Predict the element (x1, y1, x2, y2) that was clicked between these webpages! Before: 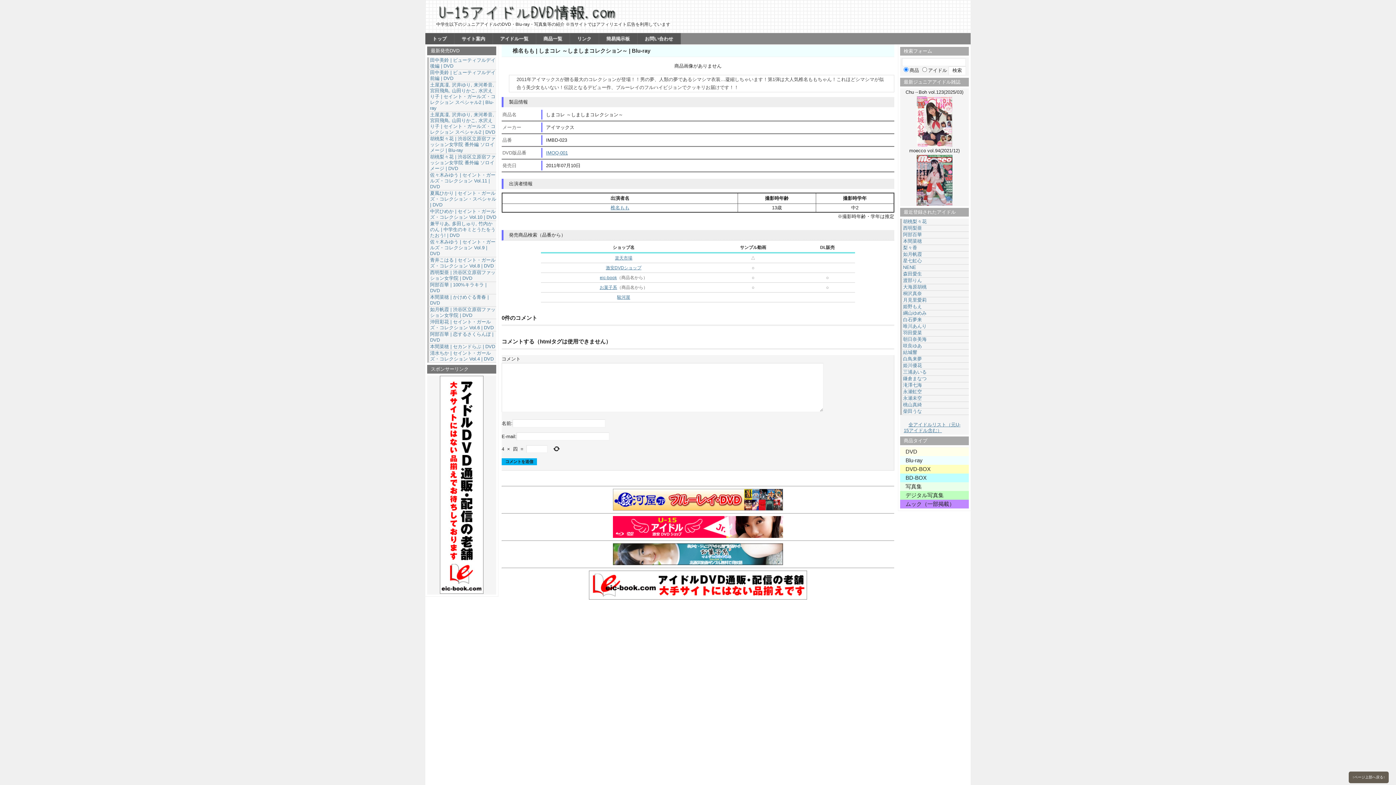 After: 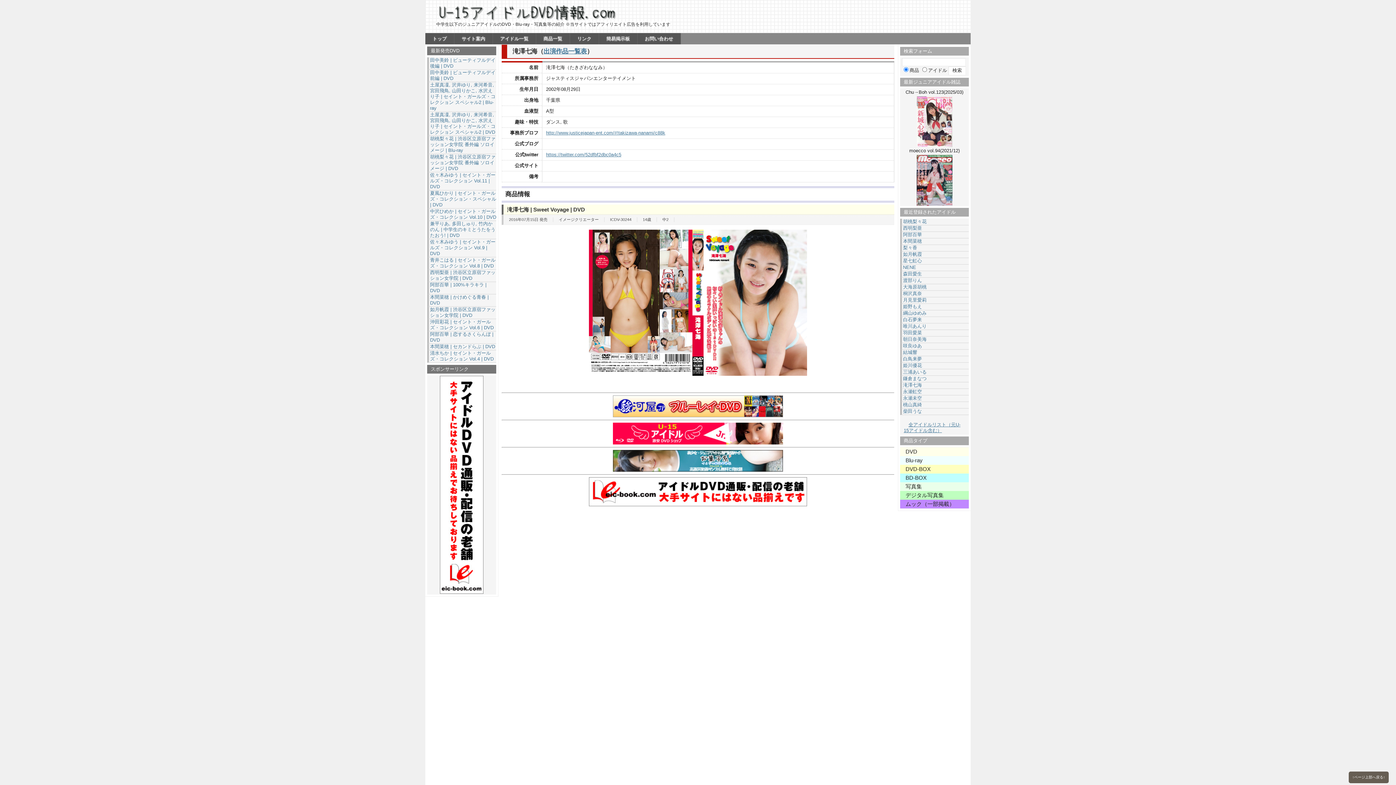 Action: bbox: (903, 382, 922, 388) label: 滝澤七海